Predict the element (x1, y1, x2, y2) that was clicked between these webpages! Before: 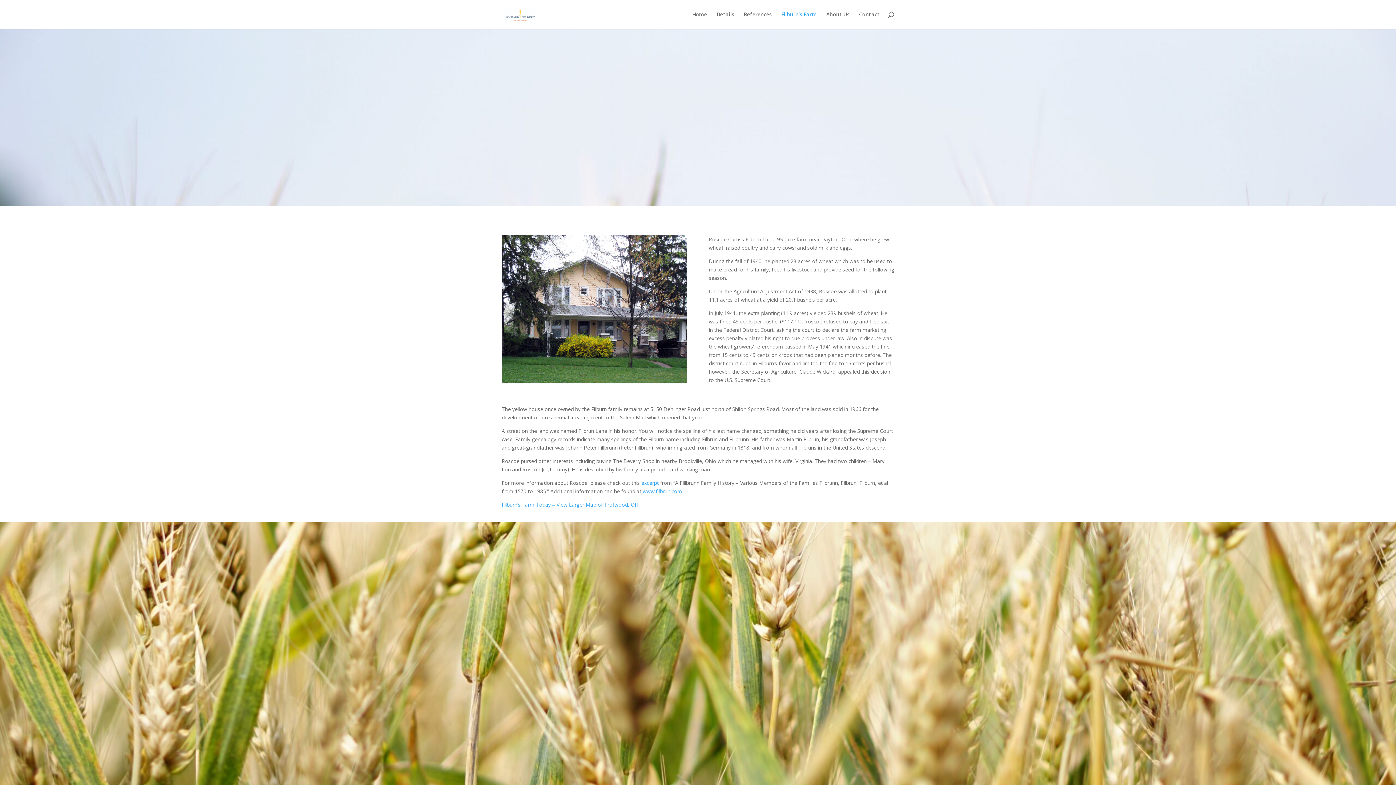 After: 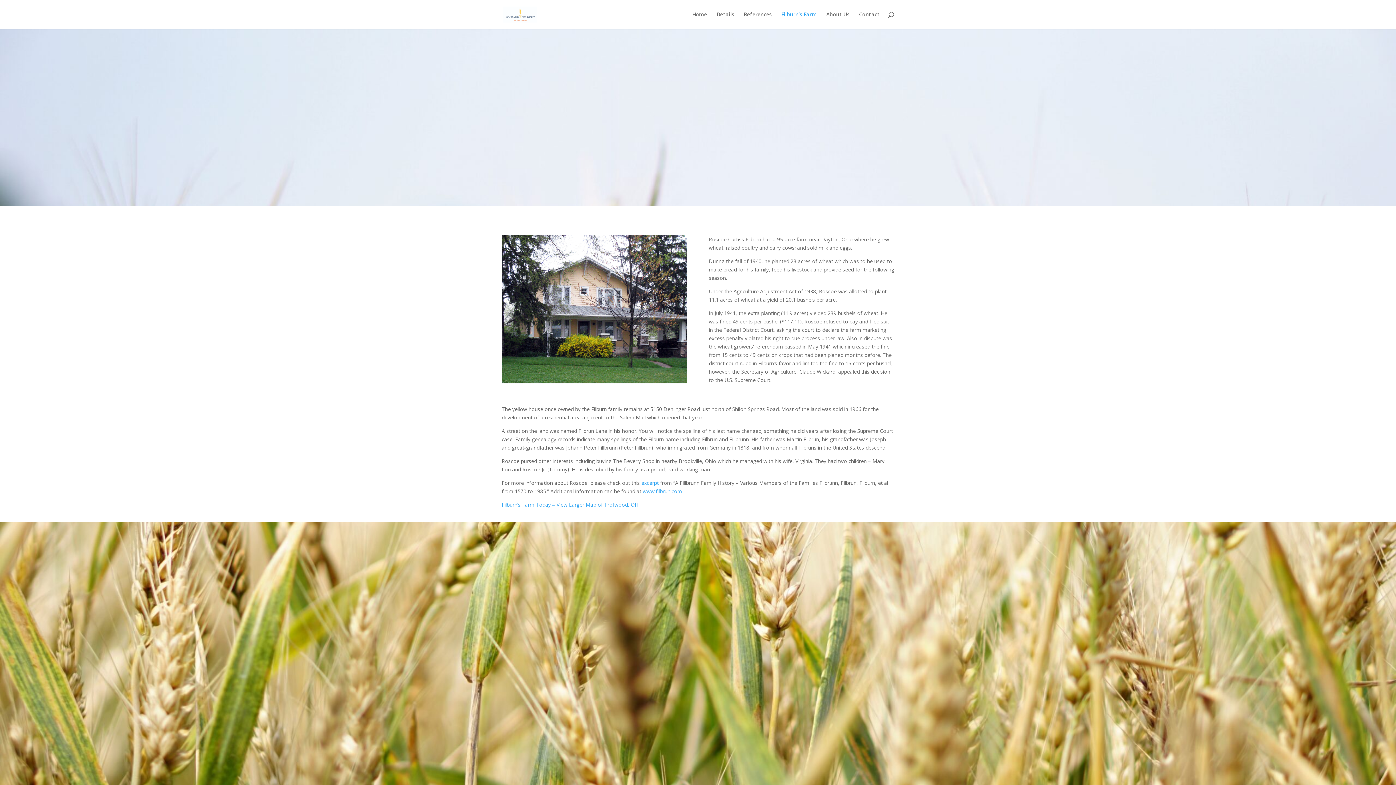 Action: label: Filburn’s Farm bbox: (781, 12, 817, 29)